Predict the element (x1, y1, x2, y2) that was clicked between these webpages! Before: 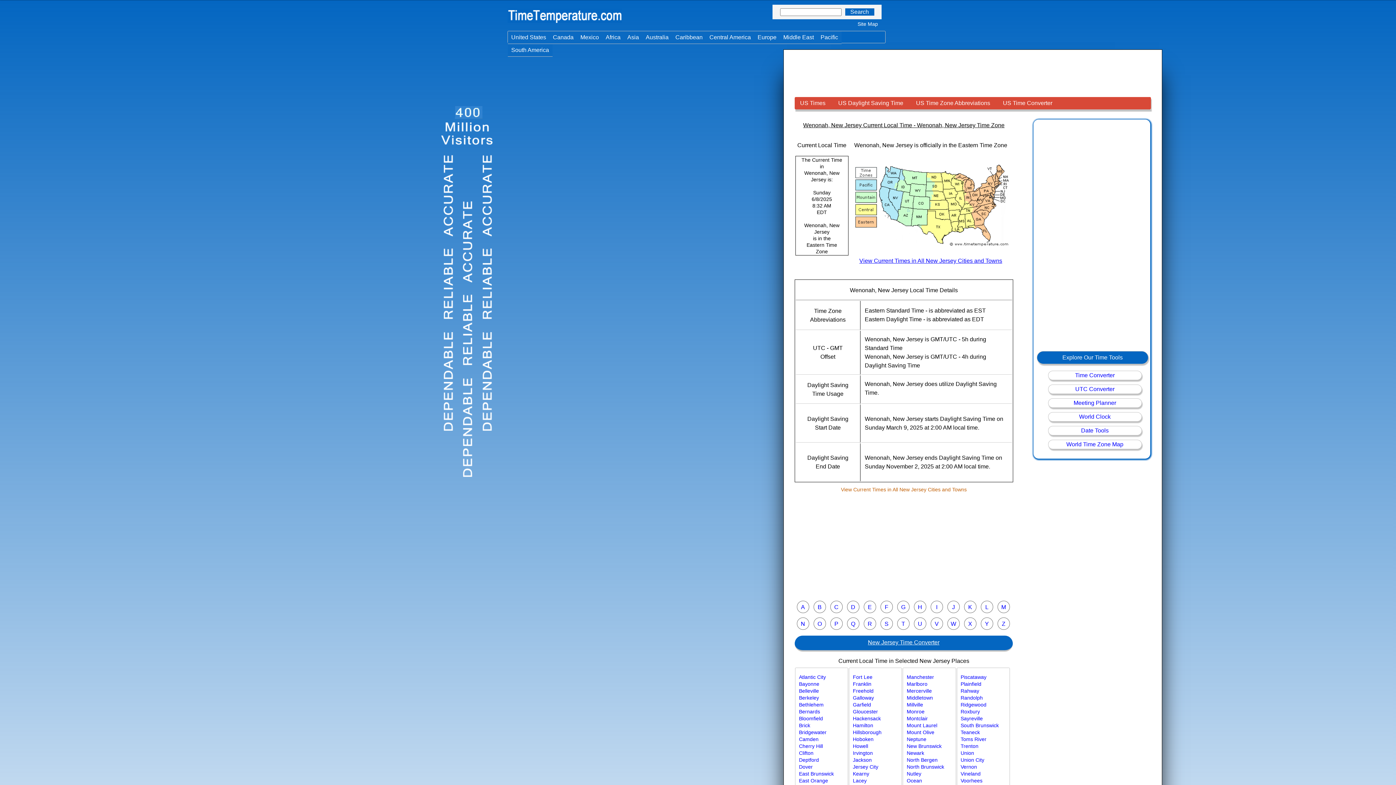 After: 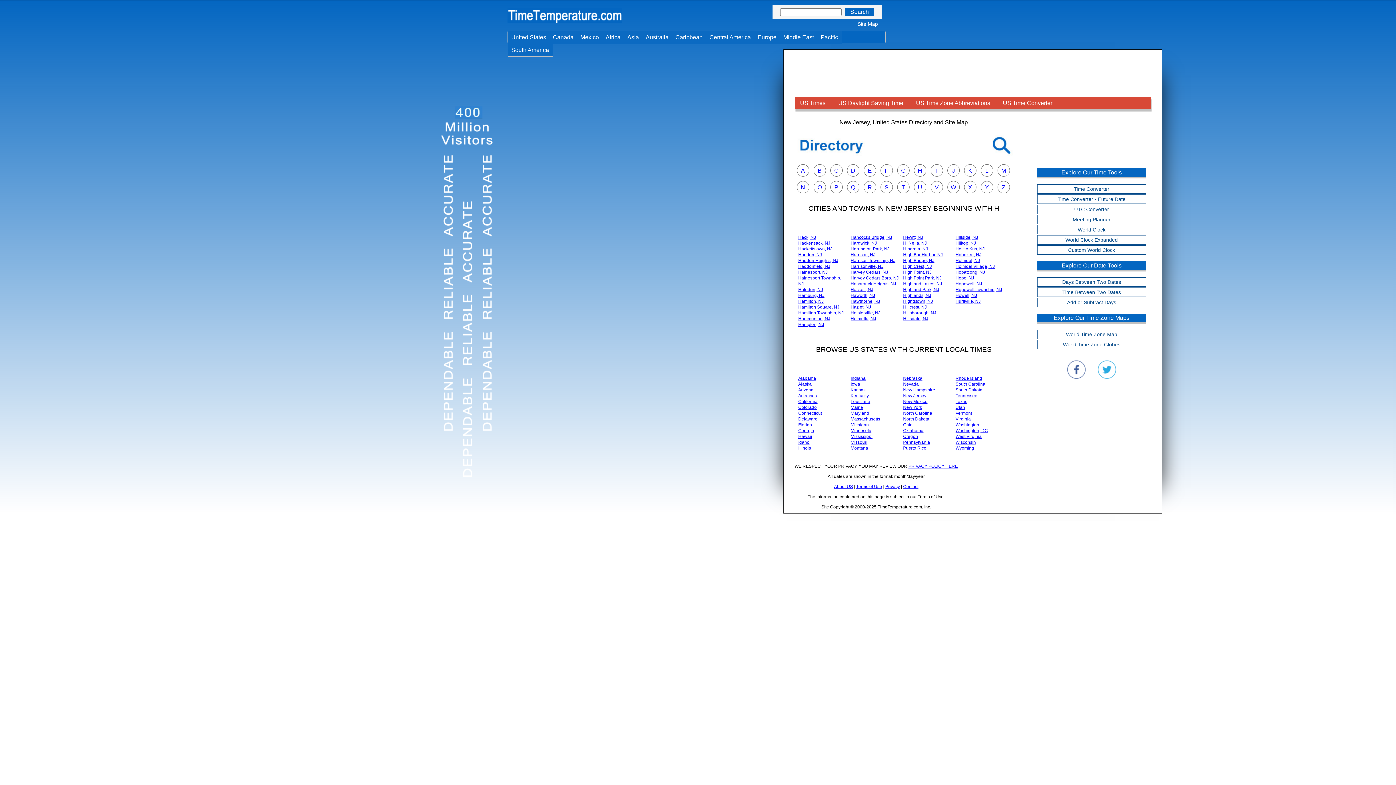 Action: label: H bbox: (918, 604, 922, 610)